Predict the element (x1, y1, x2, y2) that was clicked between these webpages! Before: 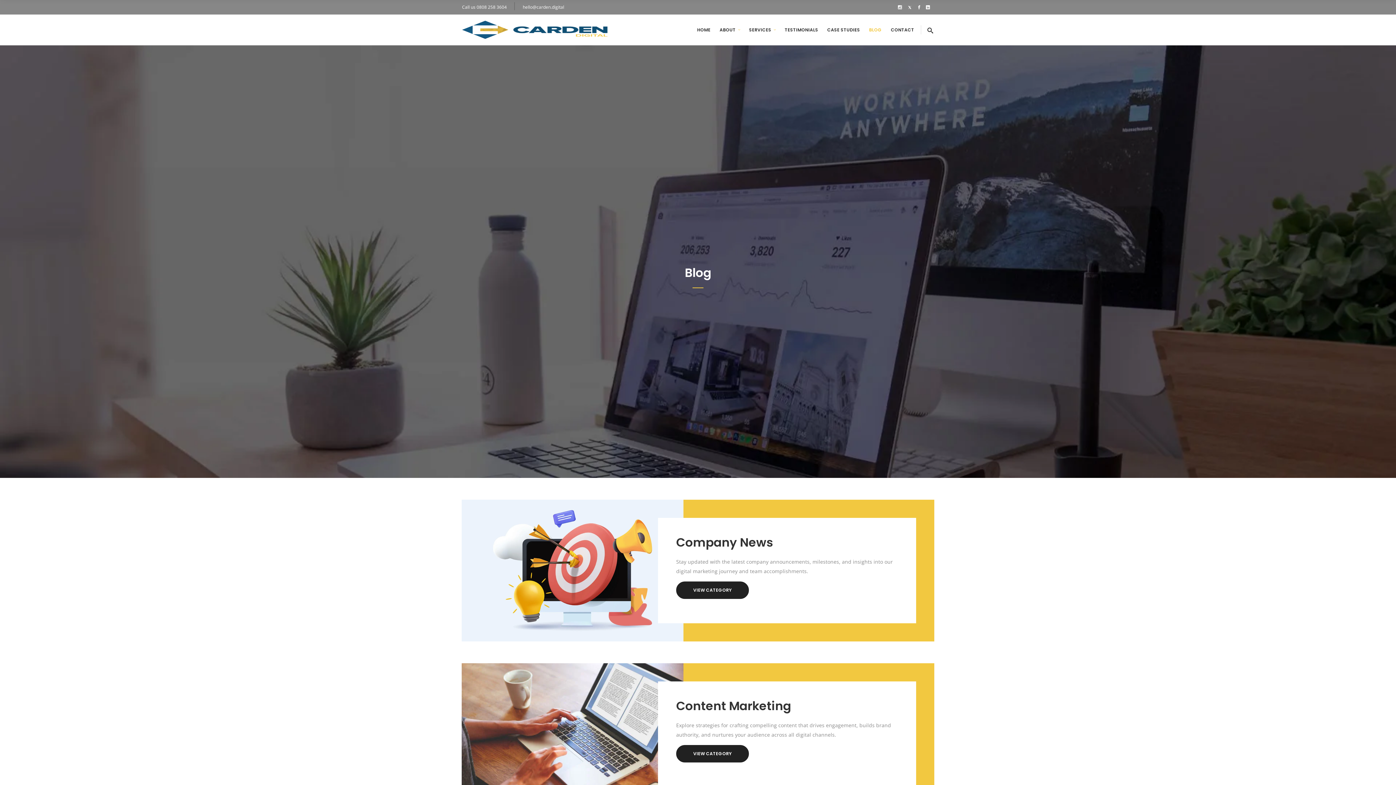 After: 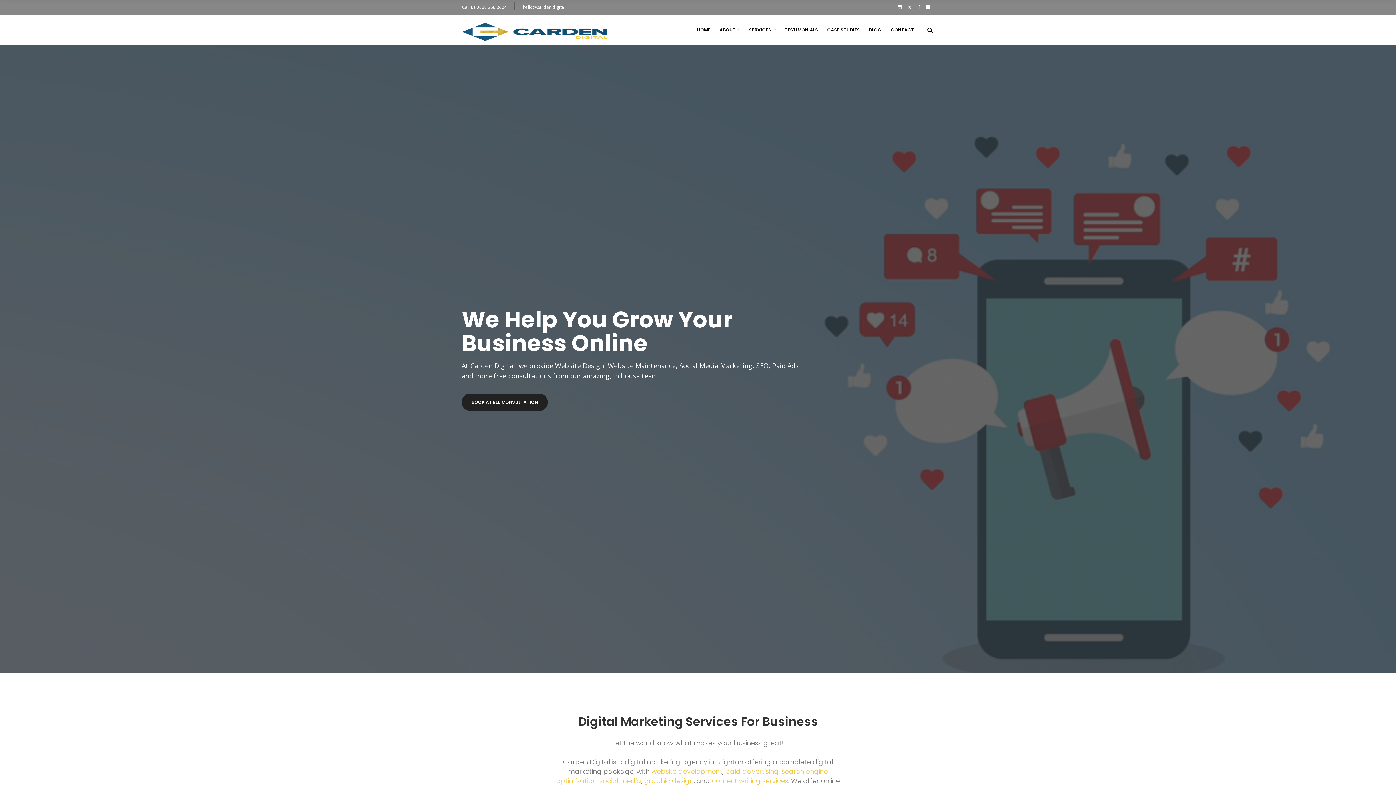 Action: label: HOME bbox: (692, 14, 715, 45)